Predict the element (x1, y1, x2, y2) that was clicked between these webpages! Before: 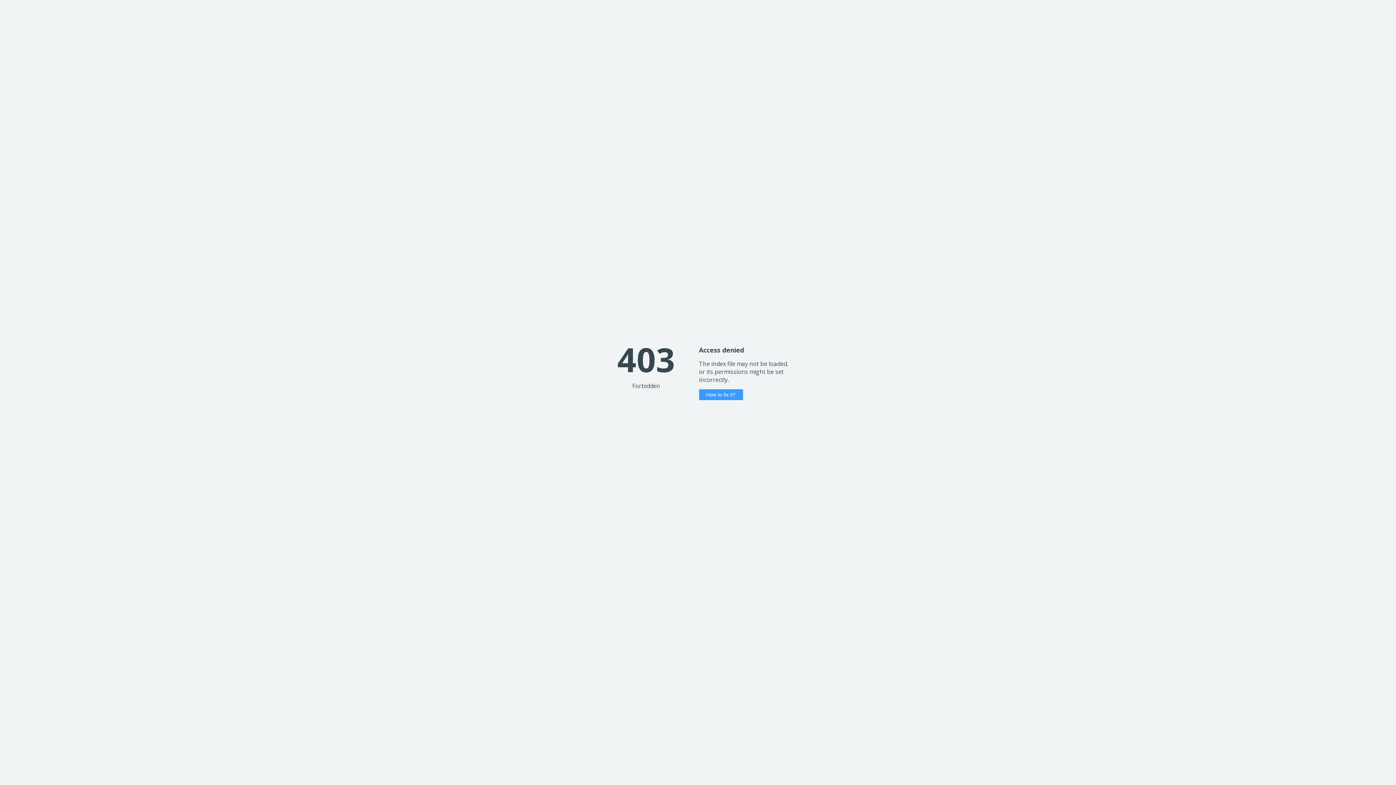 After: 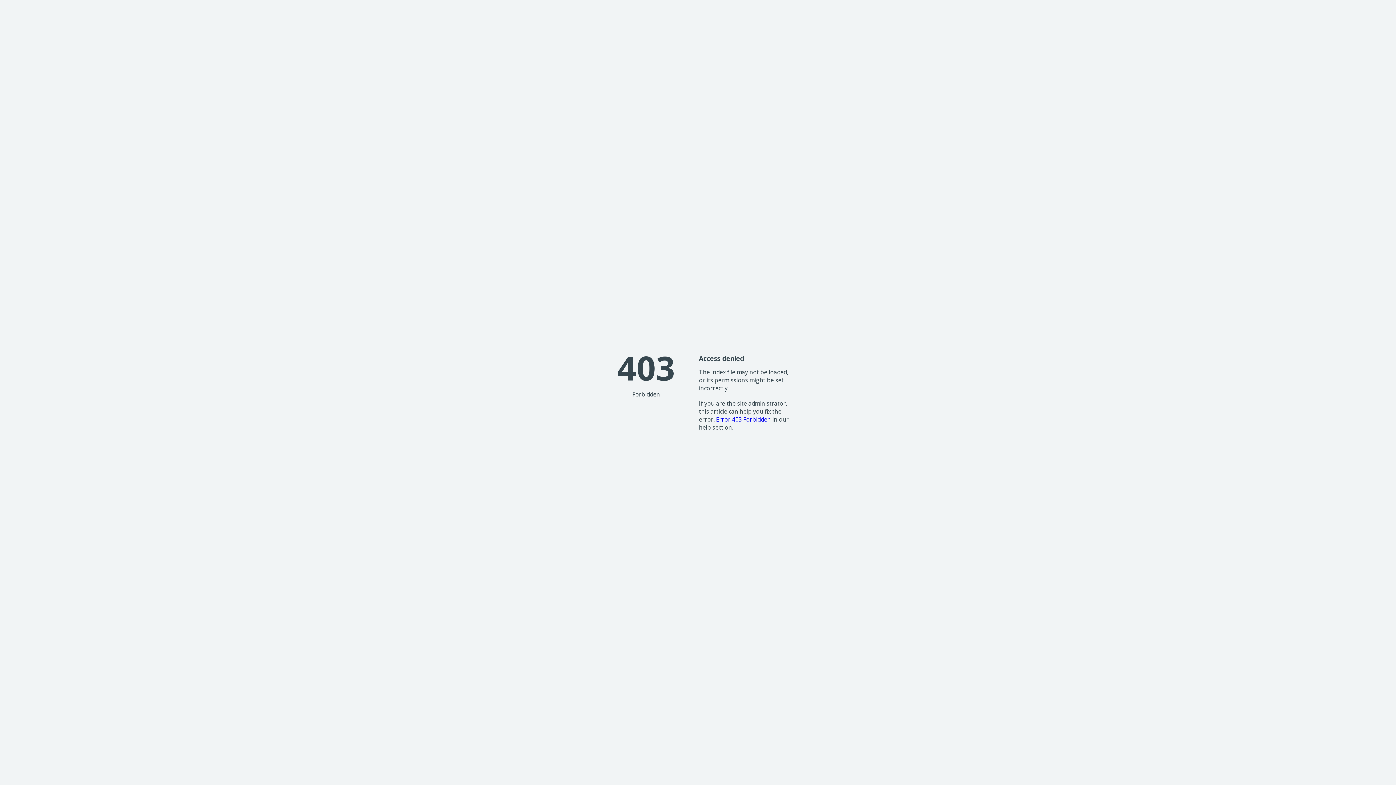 Action: label: How to fix it? bbox: (699, 389, 743, 400)